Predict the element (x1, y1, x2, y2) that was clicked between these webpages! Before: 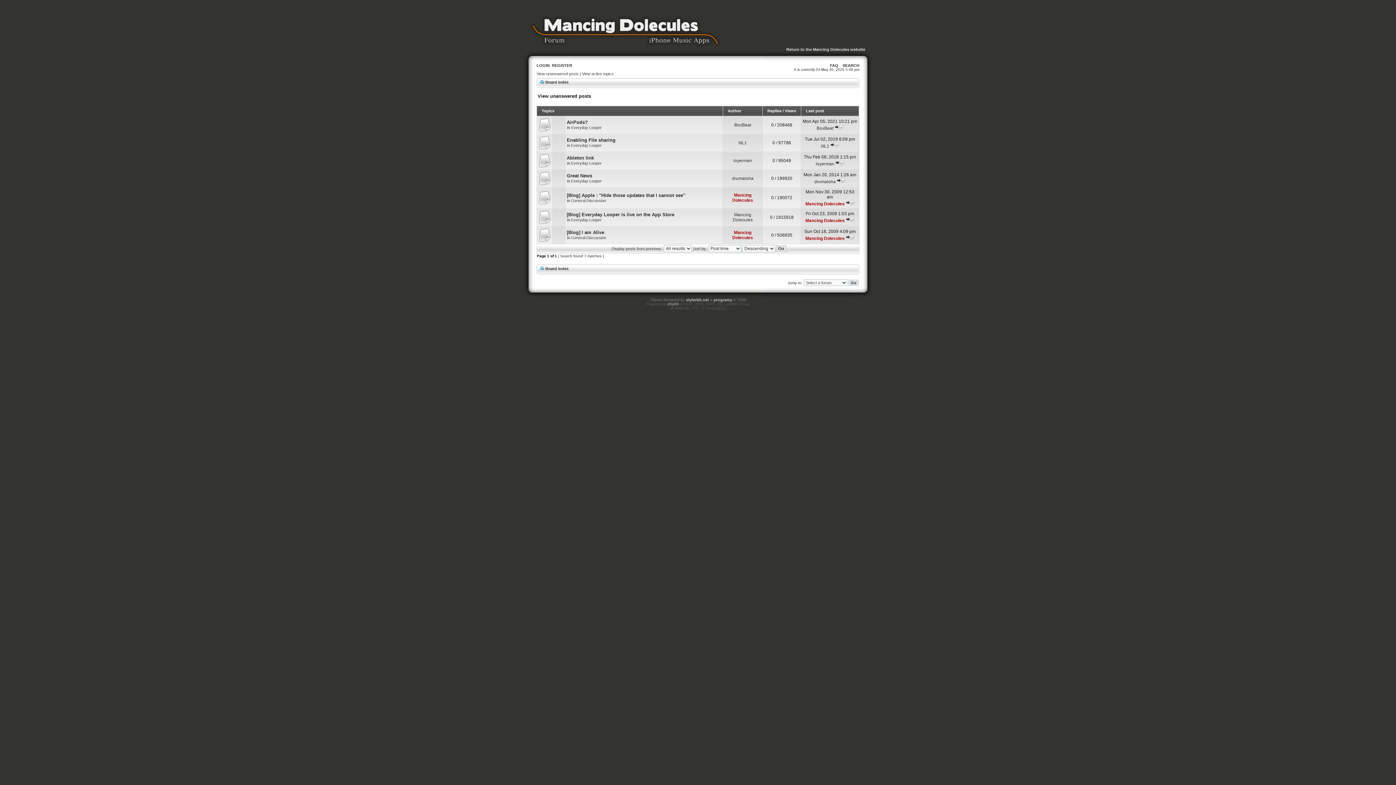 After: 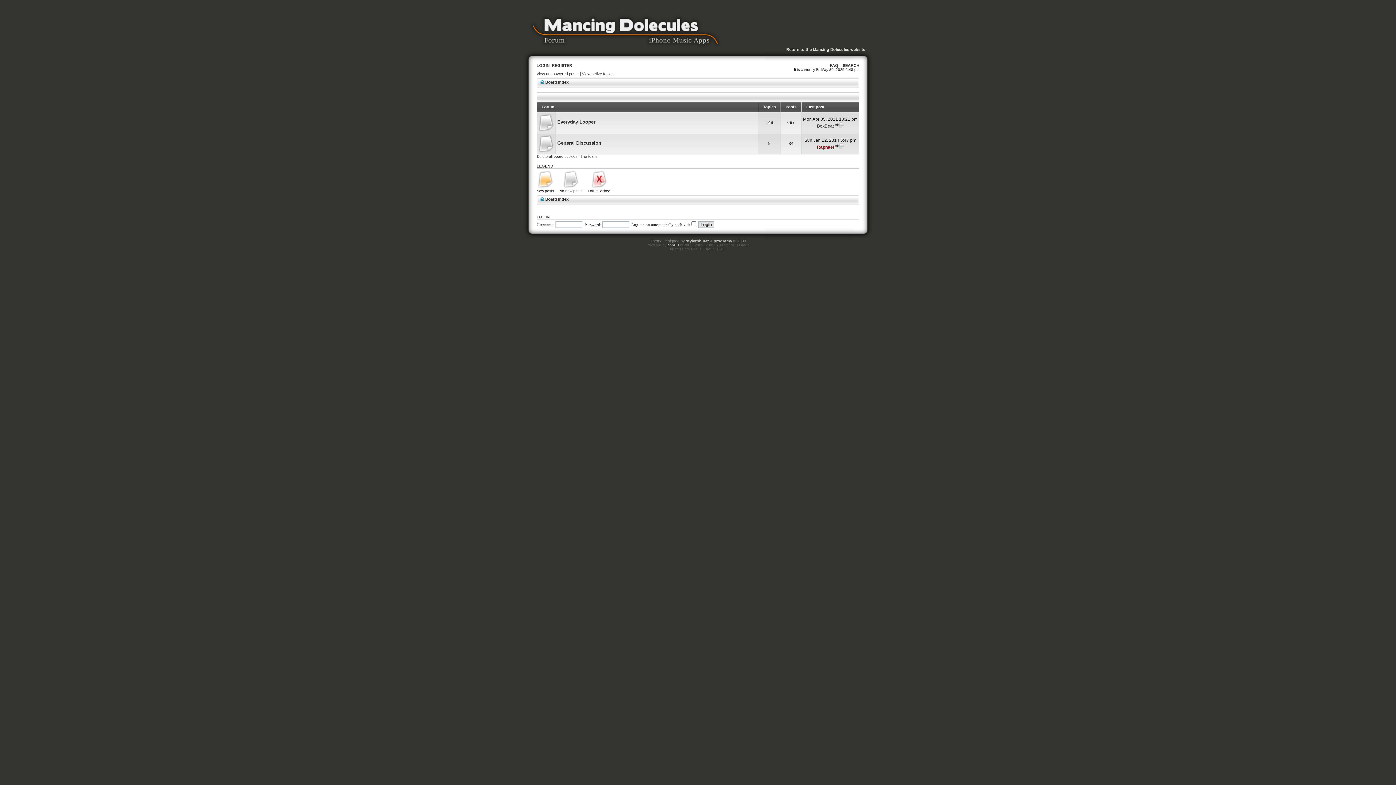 Action: bbox: (527, 10, 723, 51)